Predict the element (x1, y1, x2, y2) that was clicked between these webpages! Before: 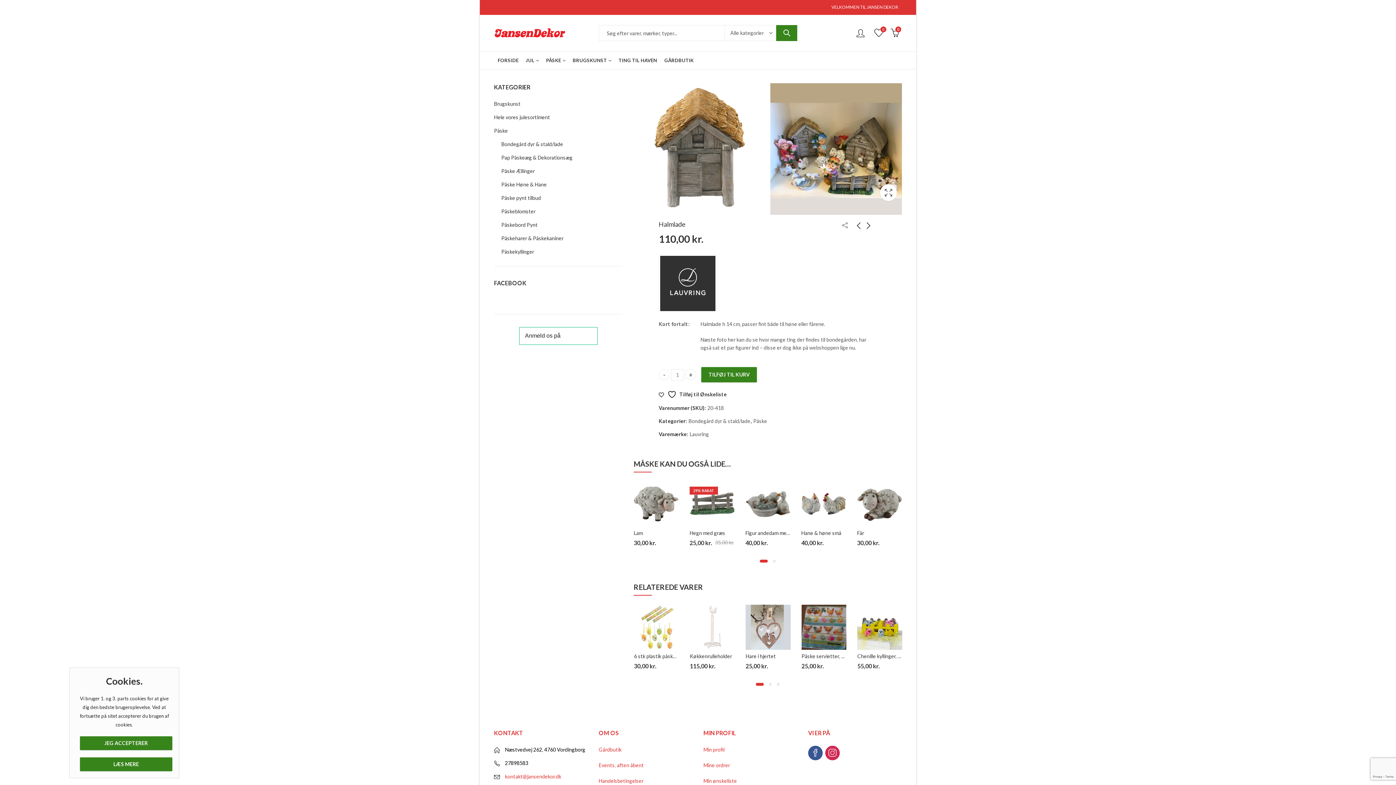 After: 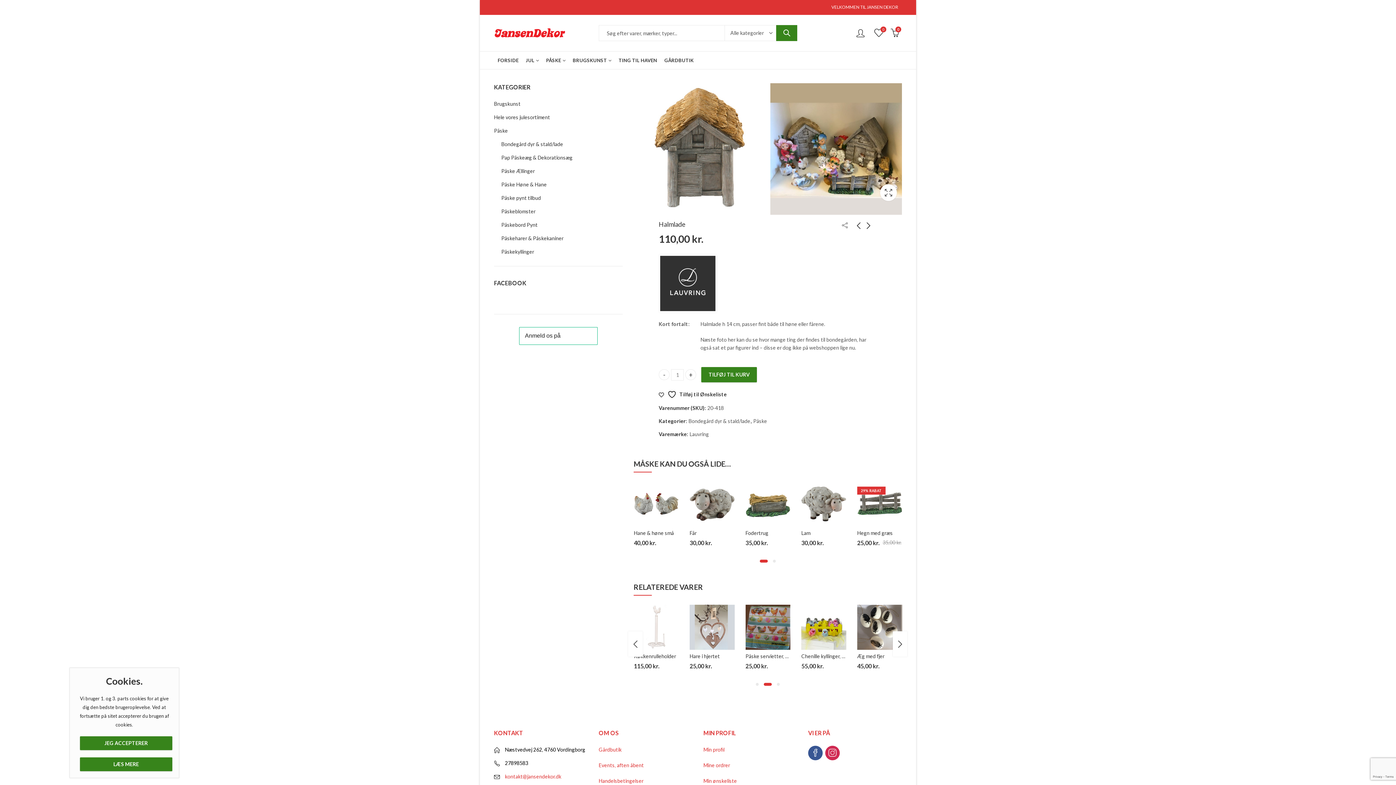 Action: bbox: (766, 681, 774, 687)